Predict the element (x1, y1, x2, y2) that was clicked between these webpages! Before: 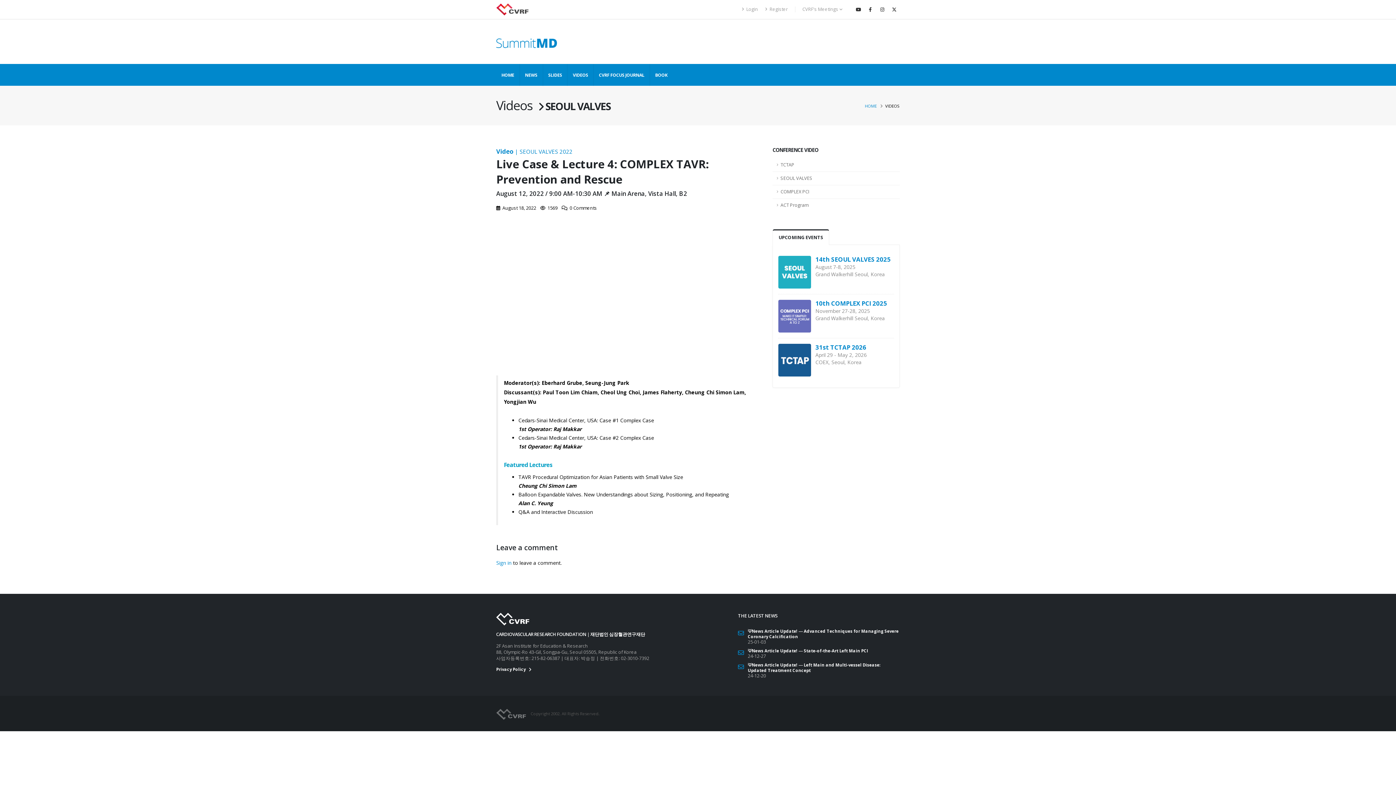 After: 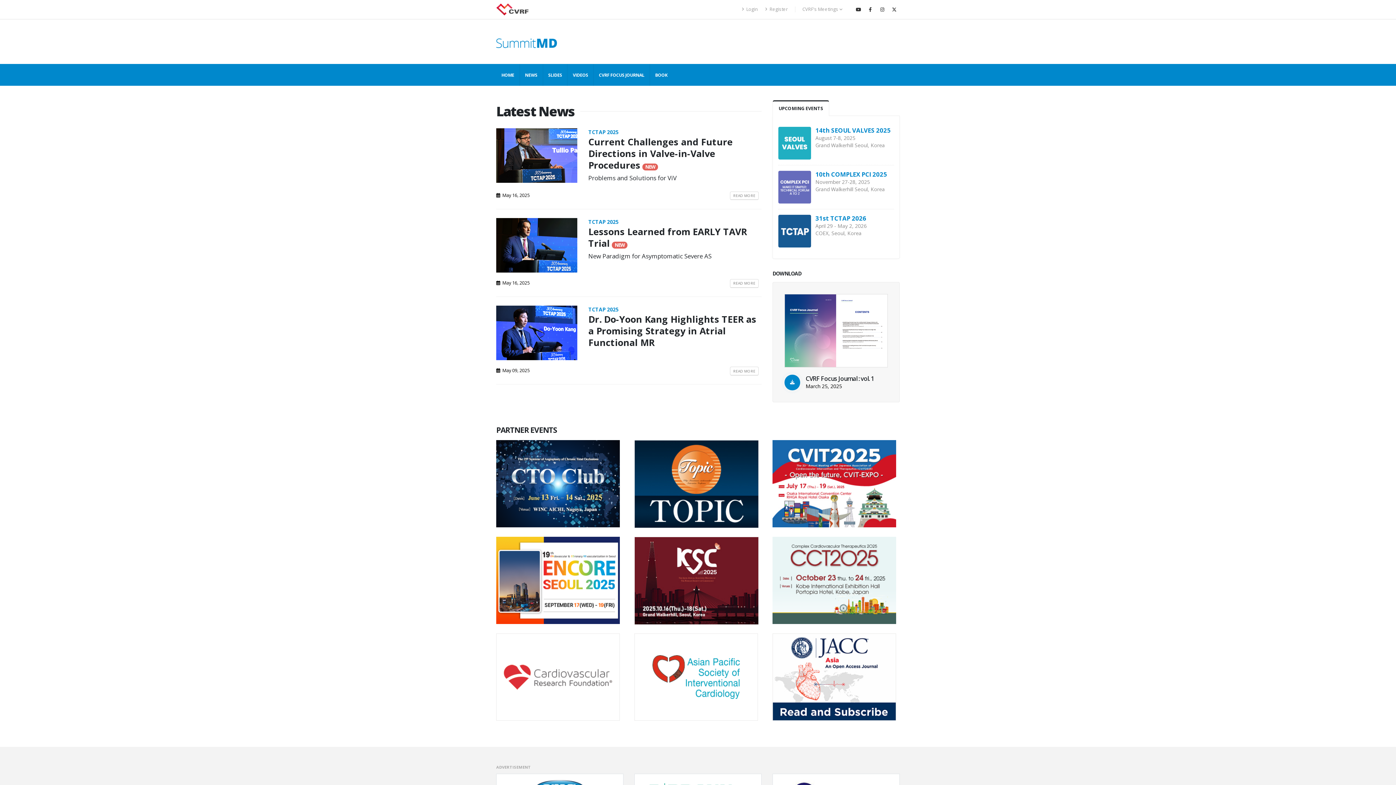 Action: bbox: (496, 64, 519, 86) label: HOME